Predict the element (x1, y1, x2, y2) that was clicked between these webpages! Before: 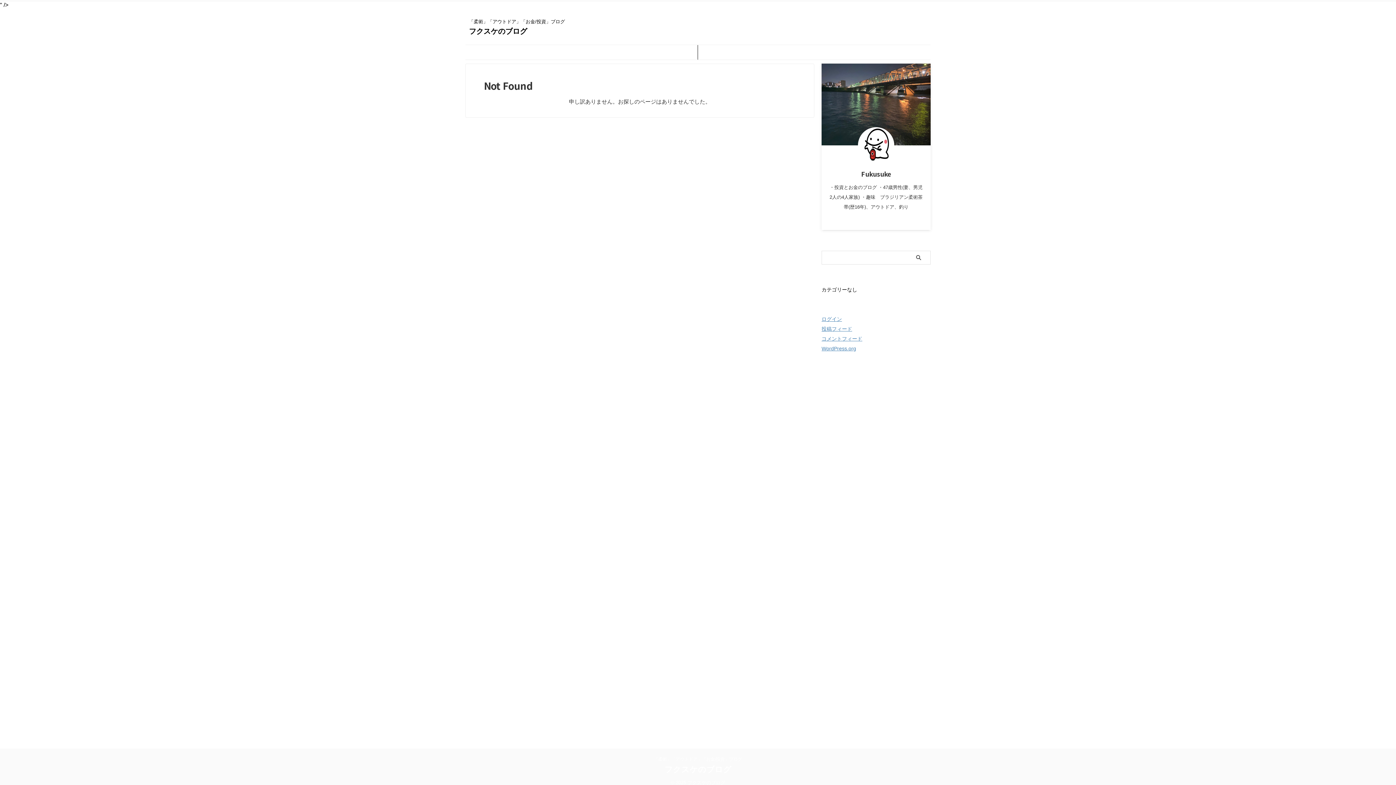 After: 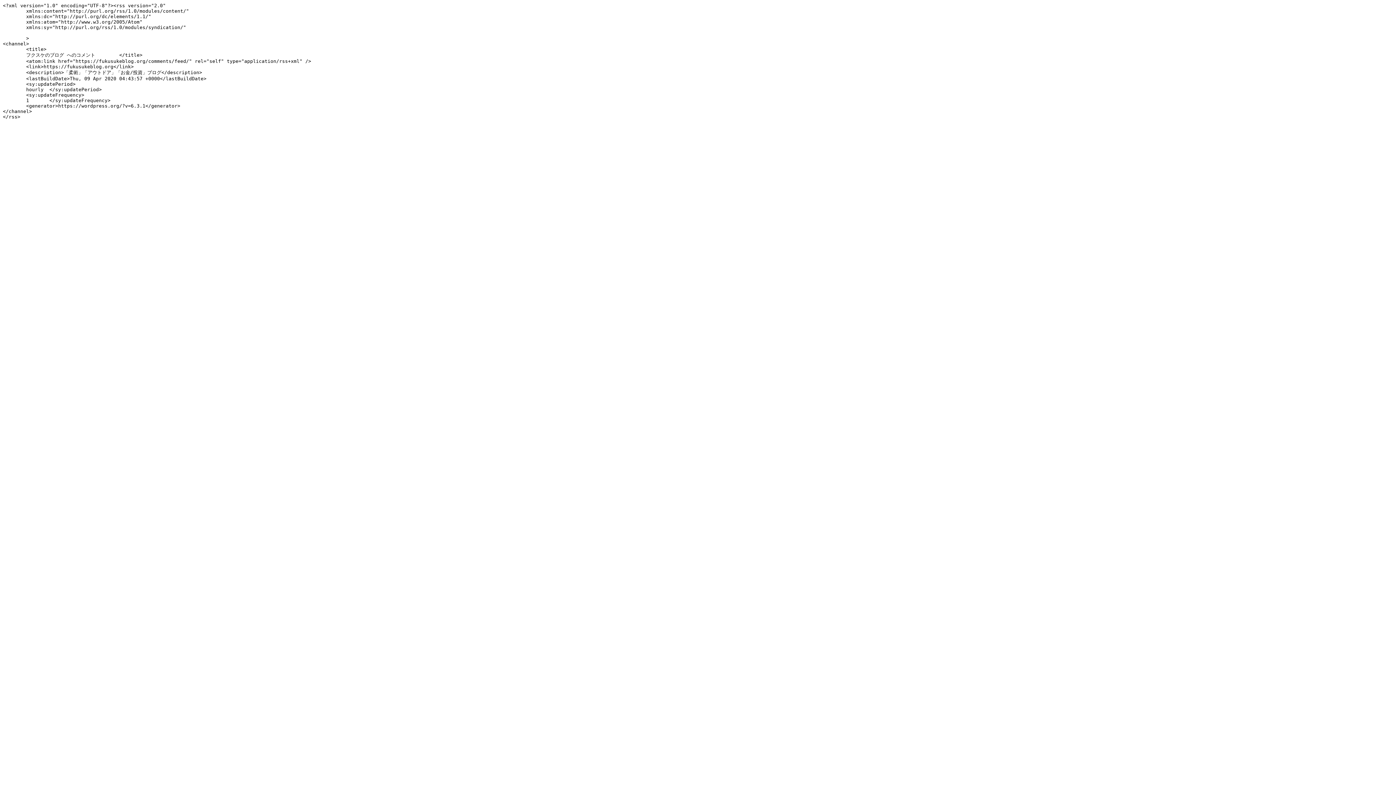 Action: bbox: (821, 336, 862, 341) label: コメントフィード